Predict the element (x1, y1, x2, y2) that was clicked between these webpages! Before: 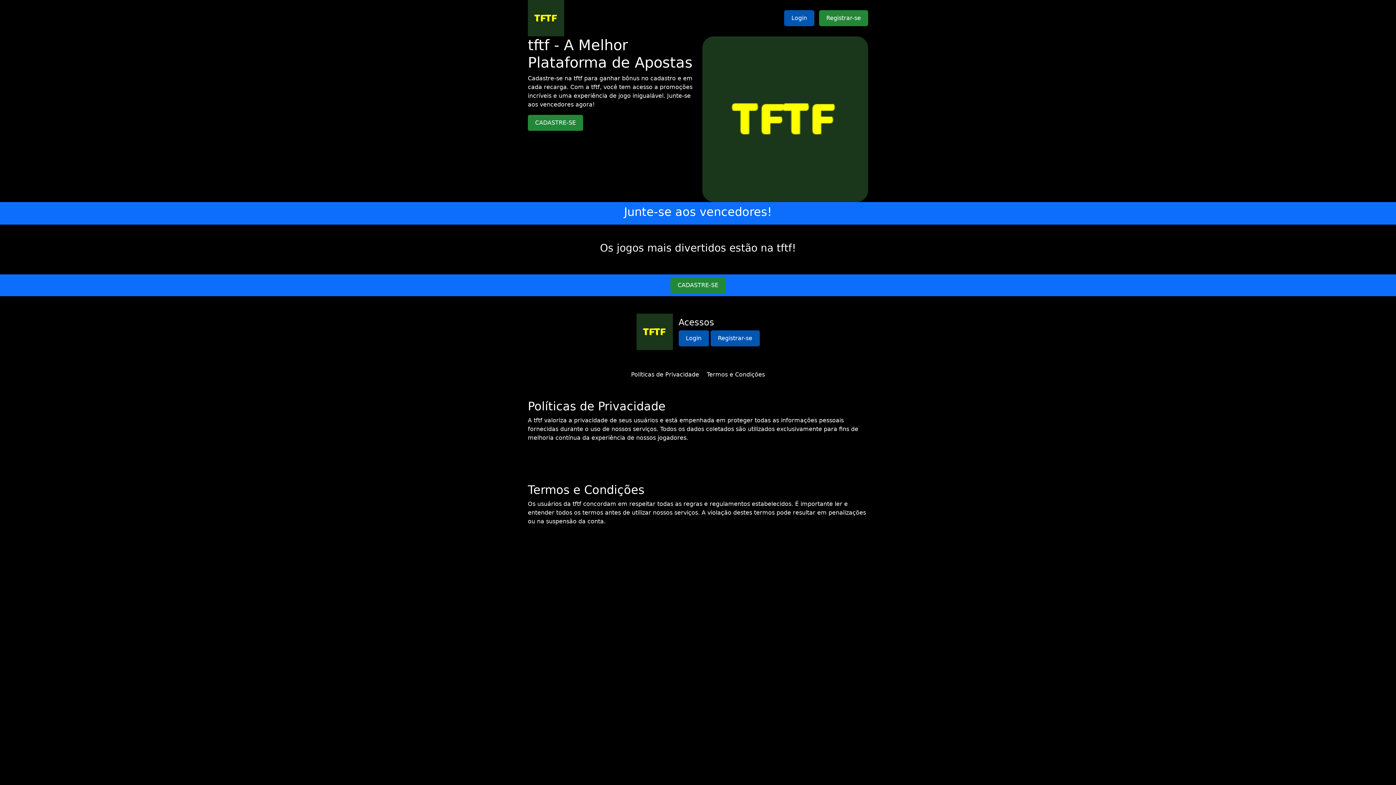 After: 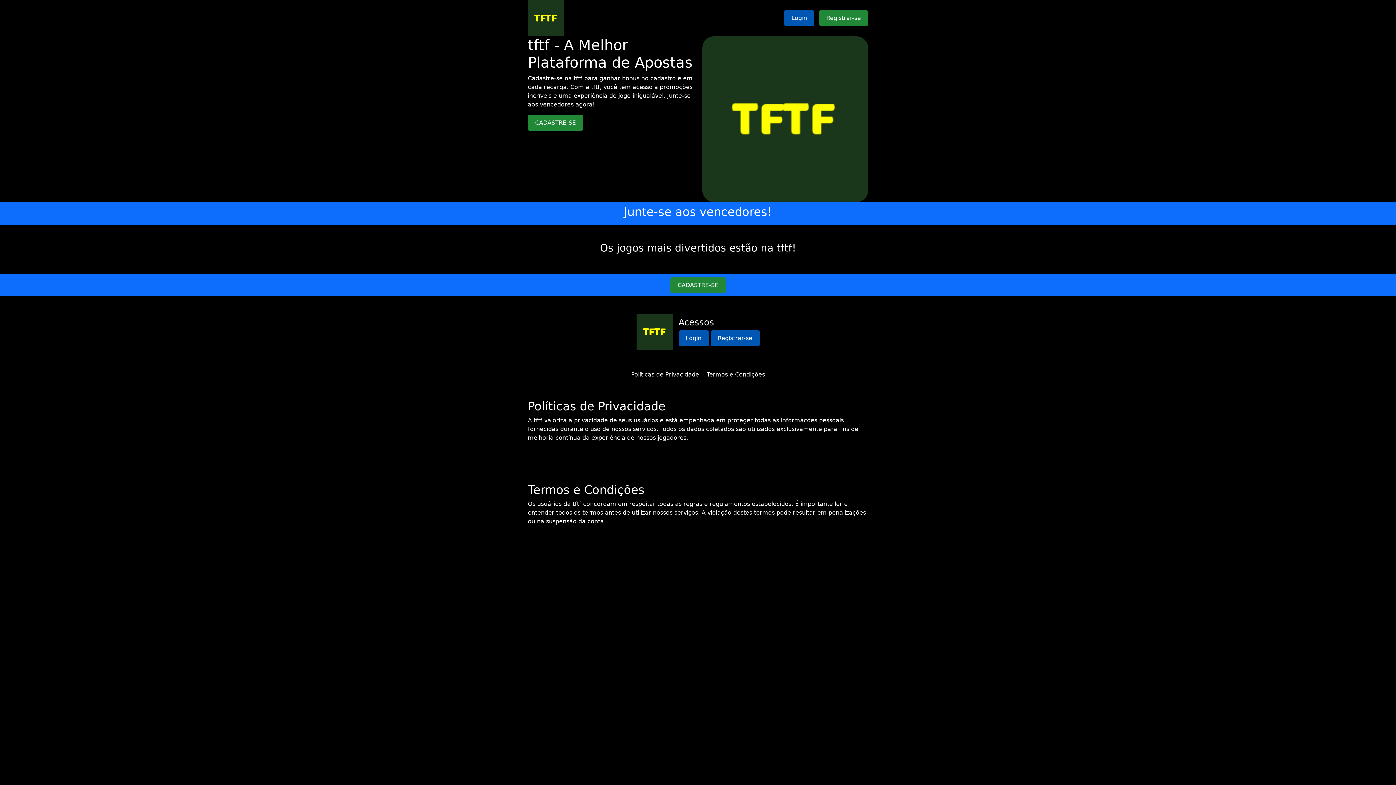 Action: label: Políticas de Privacidade bbox: (631, 371, 699, 378)